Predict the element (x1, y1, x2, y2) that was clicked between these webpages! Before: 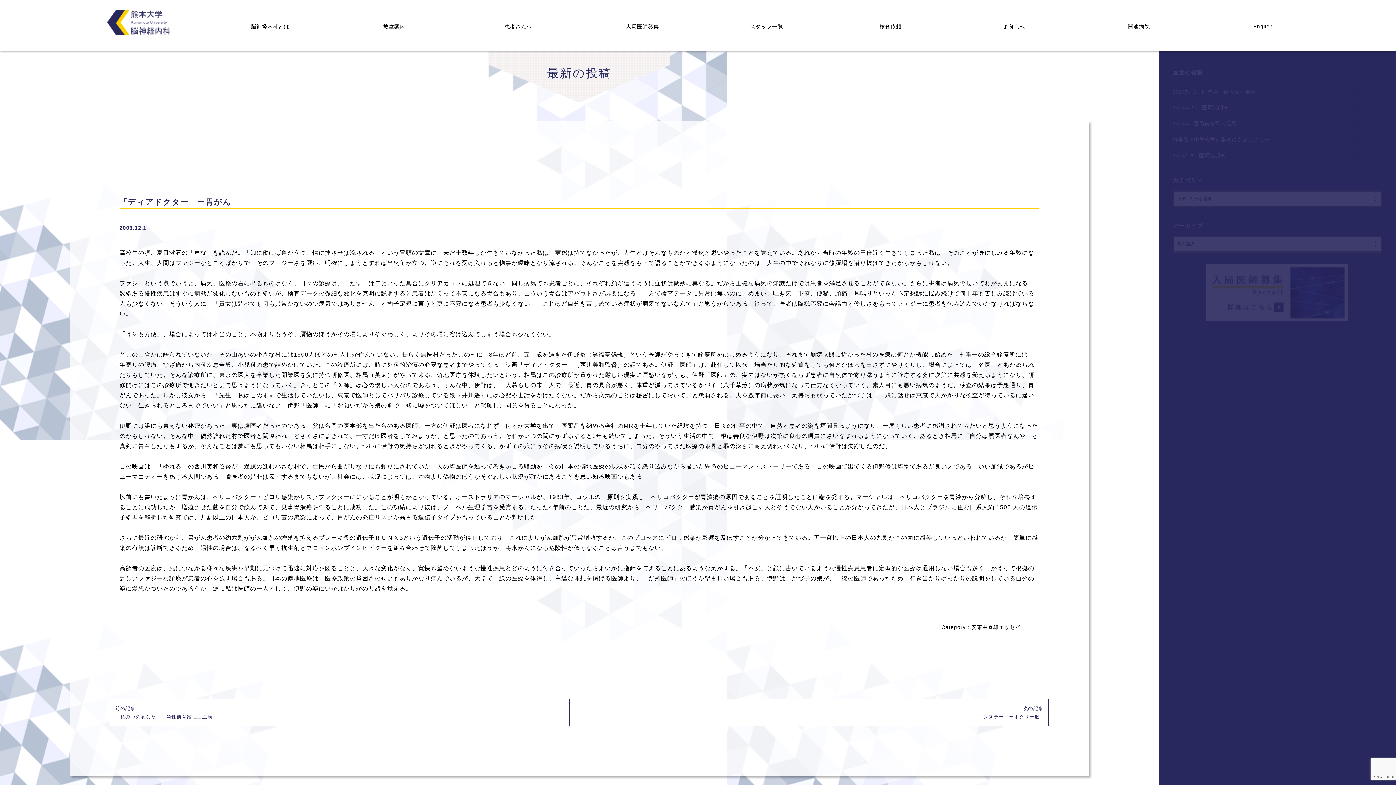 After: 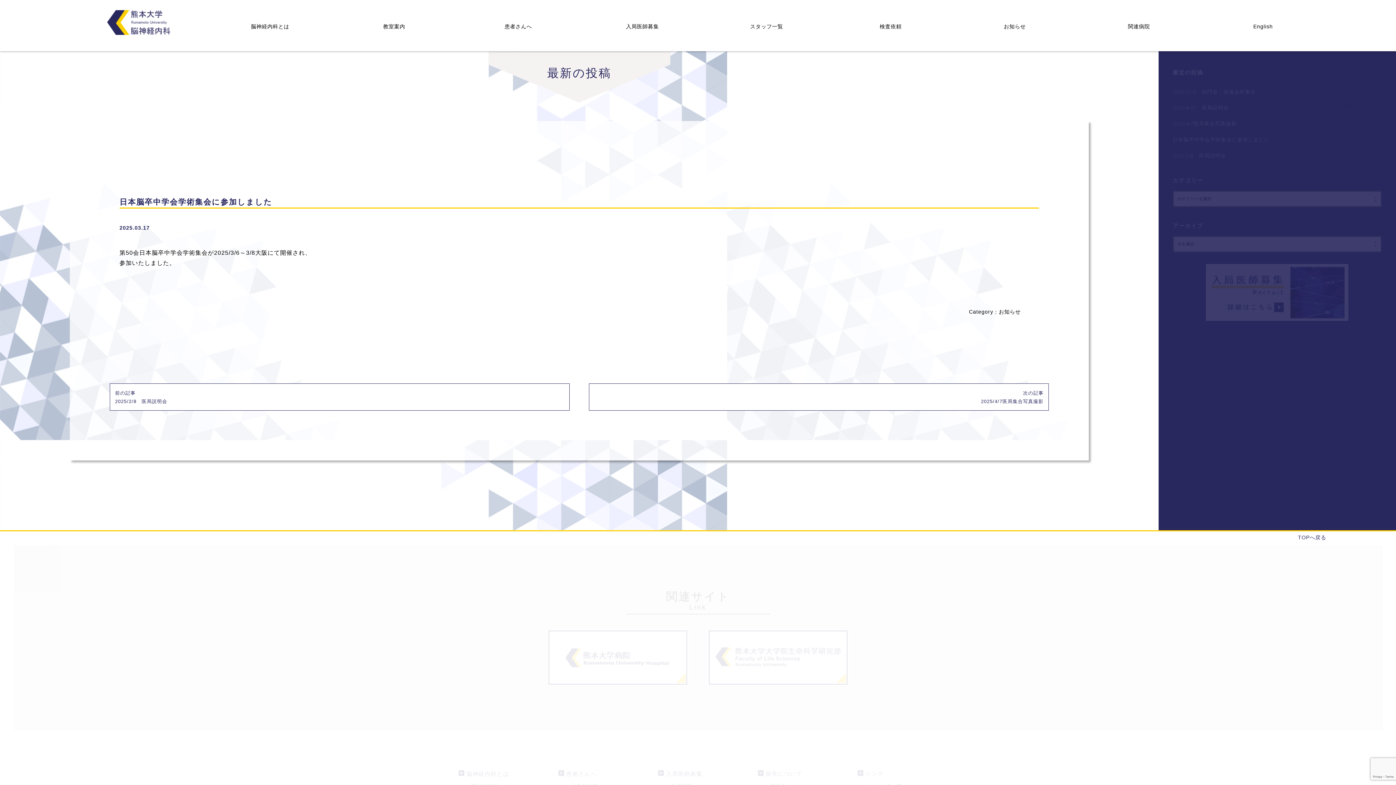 Action: label: 日本脳卒中学会学術集会に参加しました bbox: (1172, 133, 1382, 146)